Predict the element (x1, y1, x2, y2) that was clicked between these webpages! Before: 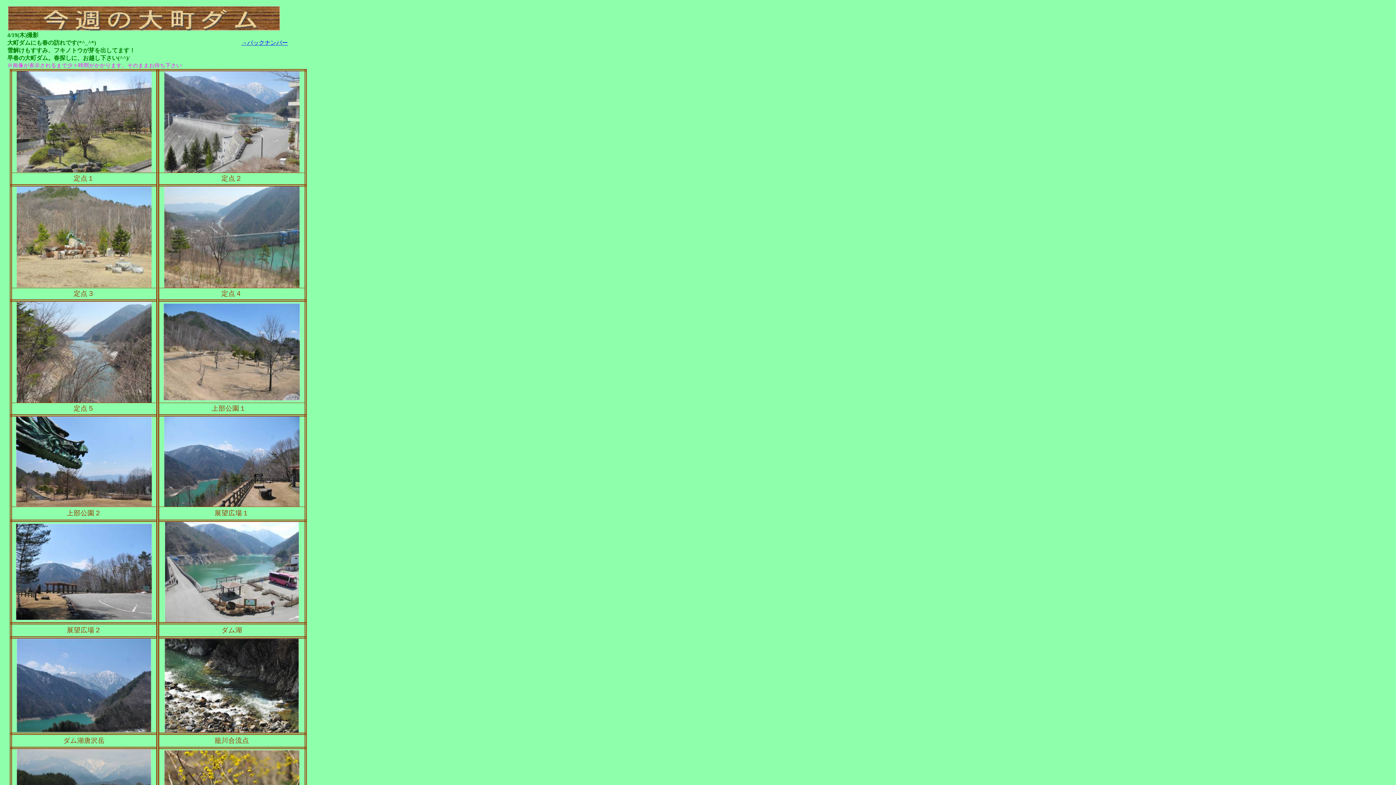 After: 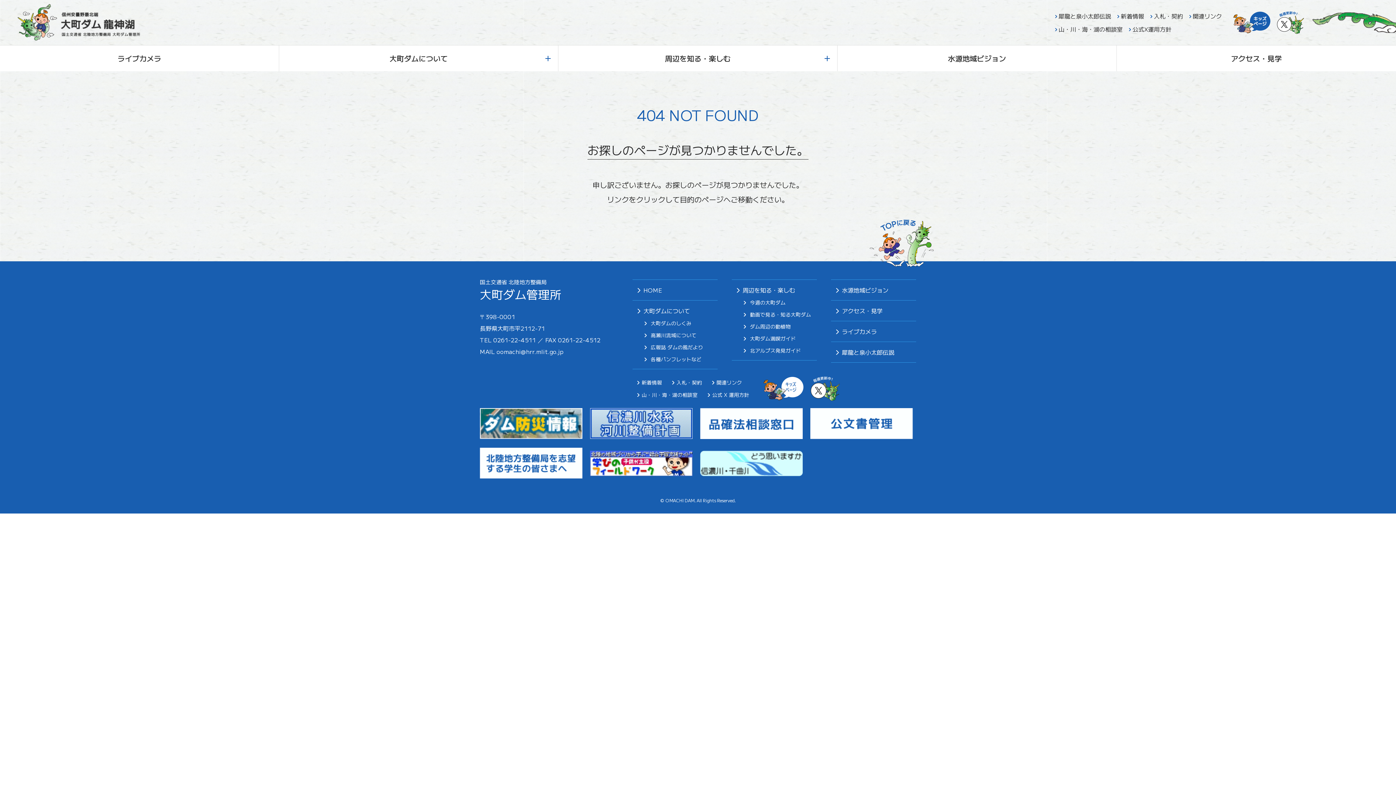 Action: label: →バックナンバー bbox: (241, 39, 288, 45)